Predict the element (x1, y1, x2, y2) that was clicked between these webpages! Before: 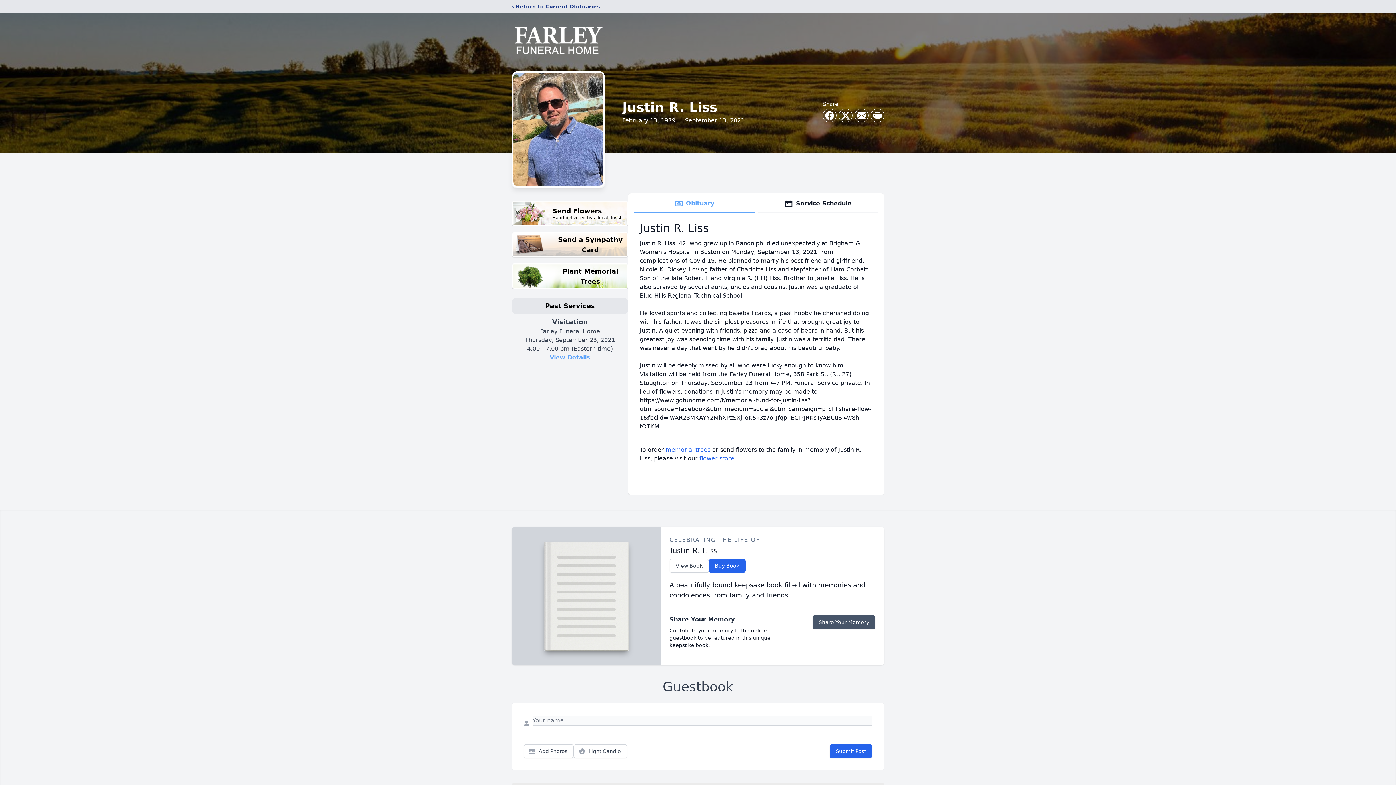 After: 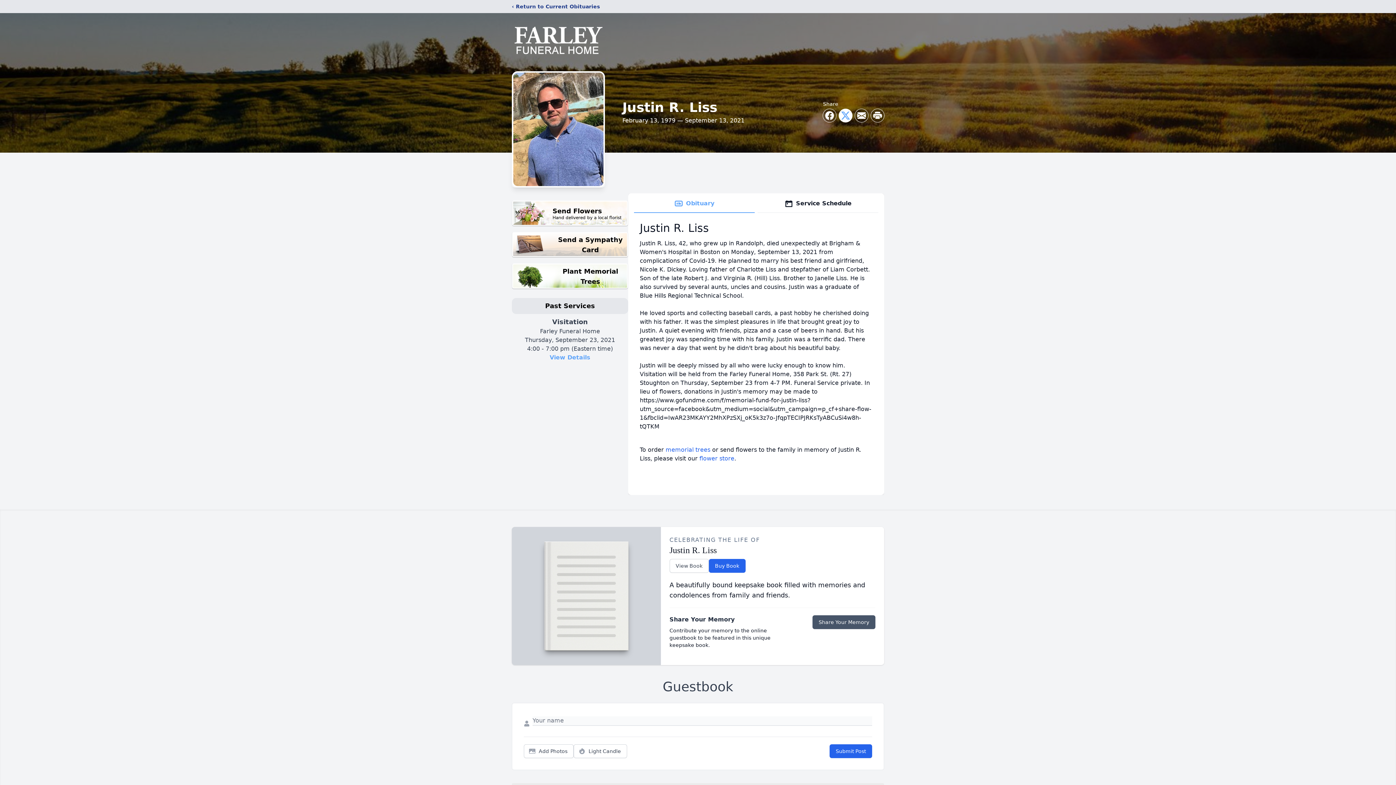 Action: label: Share on X bbox: (839, 109, 852, 122)